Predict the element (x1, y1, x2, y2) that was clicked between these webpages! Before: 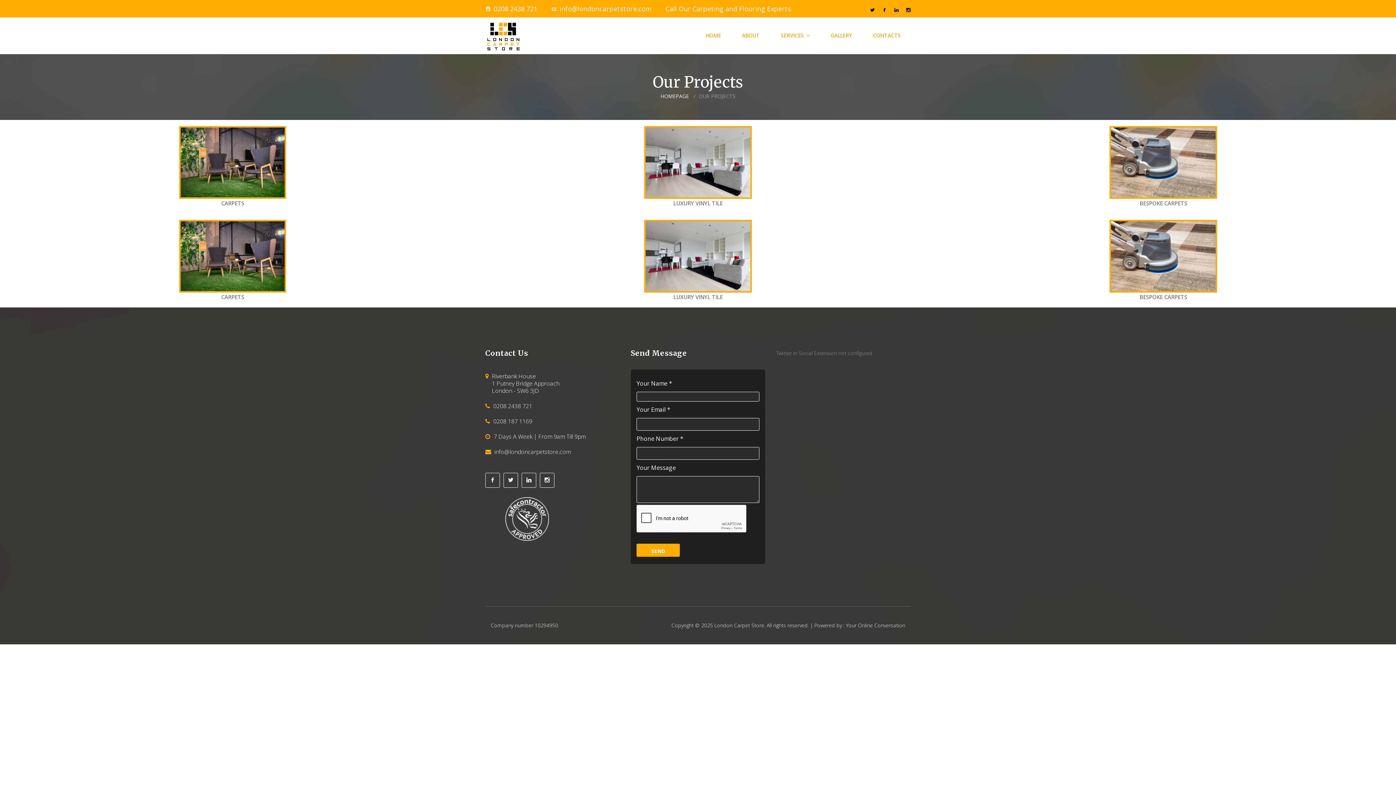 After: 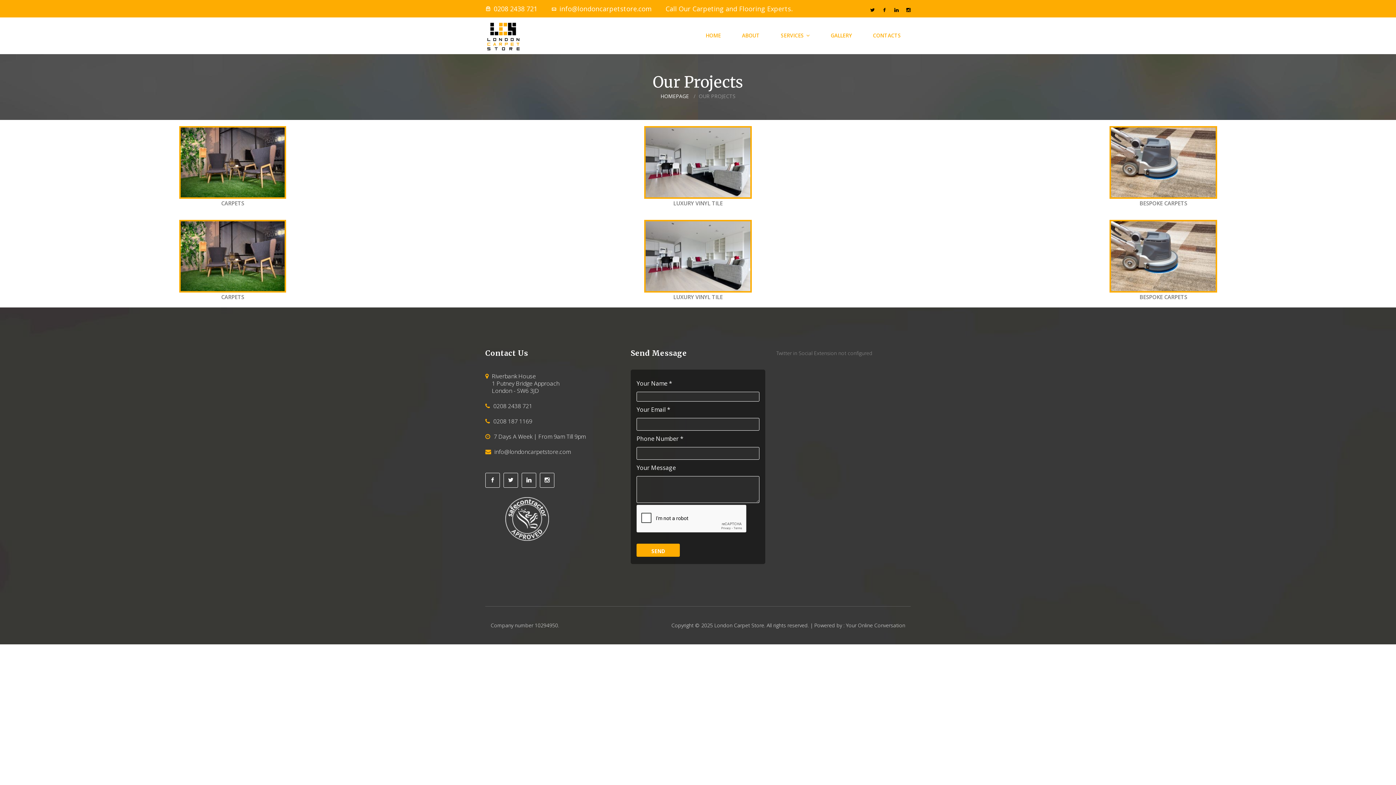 Action: label: info@londoncarpetstore.com bbox: (559, 4, 652, 13)